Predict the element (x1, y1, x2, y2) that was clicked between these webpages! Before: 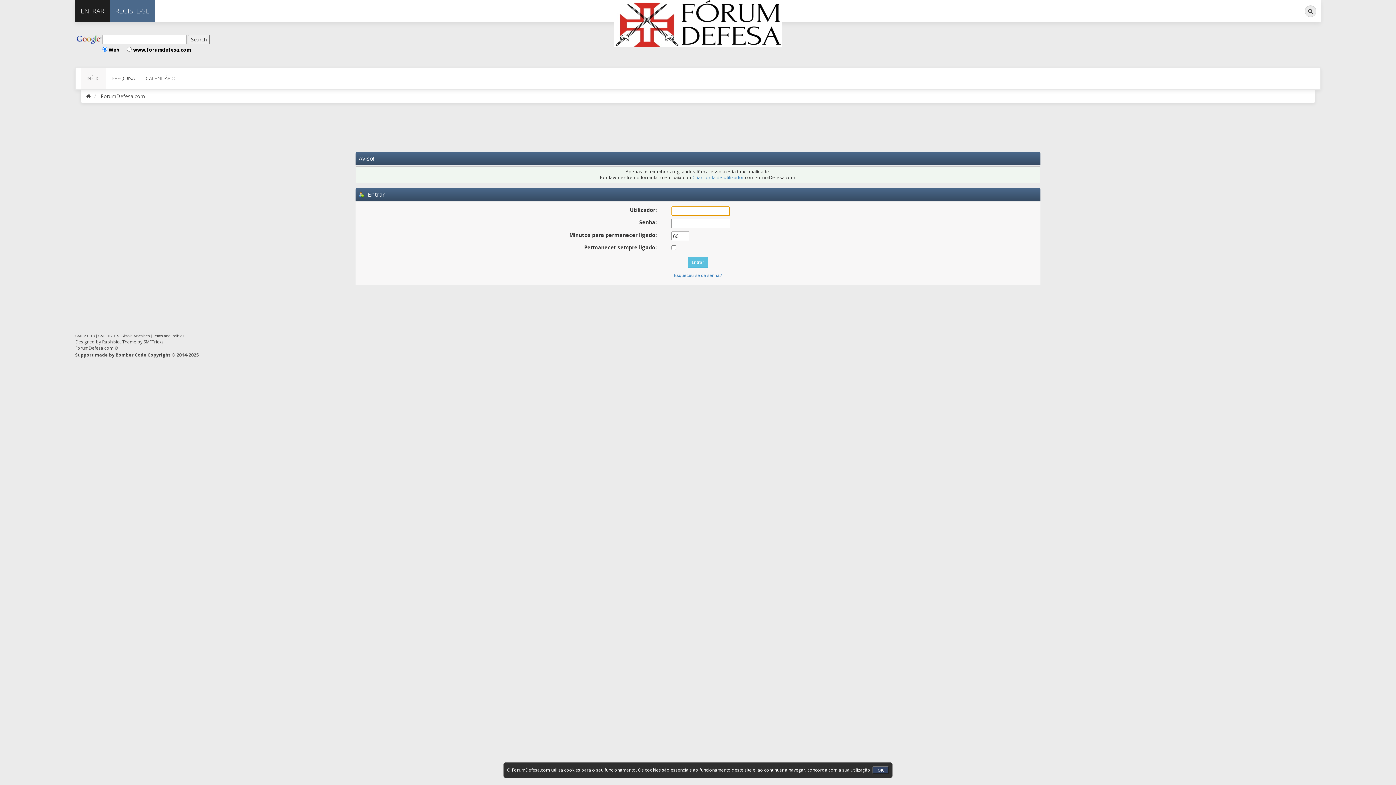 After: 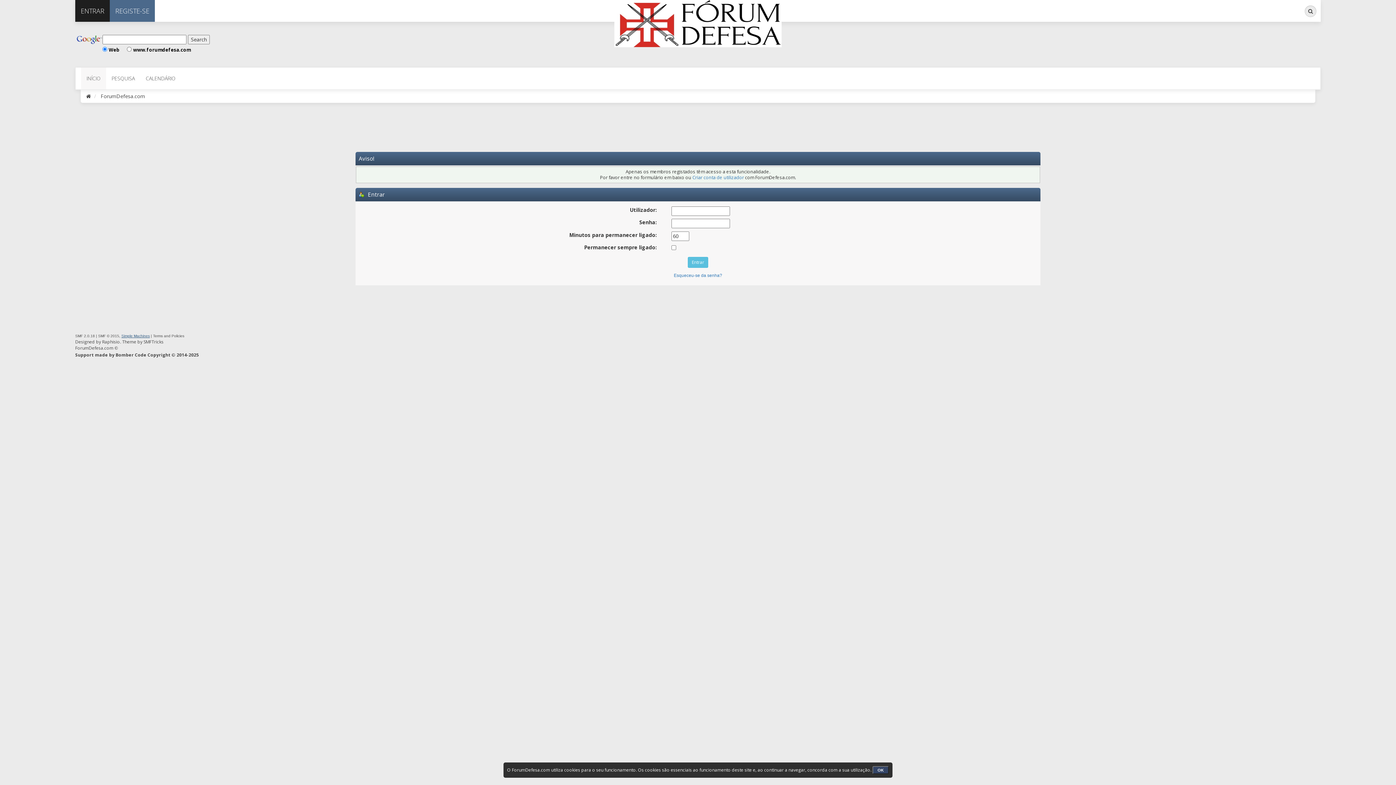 Action: label: Simple Machines bbox: (121, 334, 149, 338)